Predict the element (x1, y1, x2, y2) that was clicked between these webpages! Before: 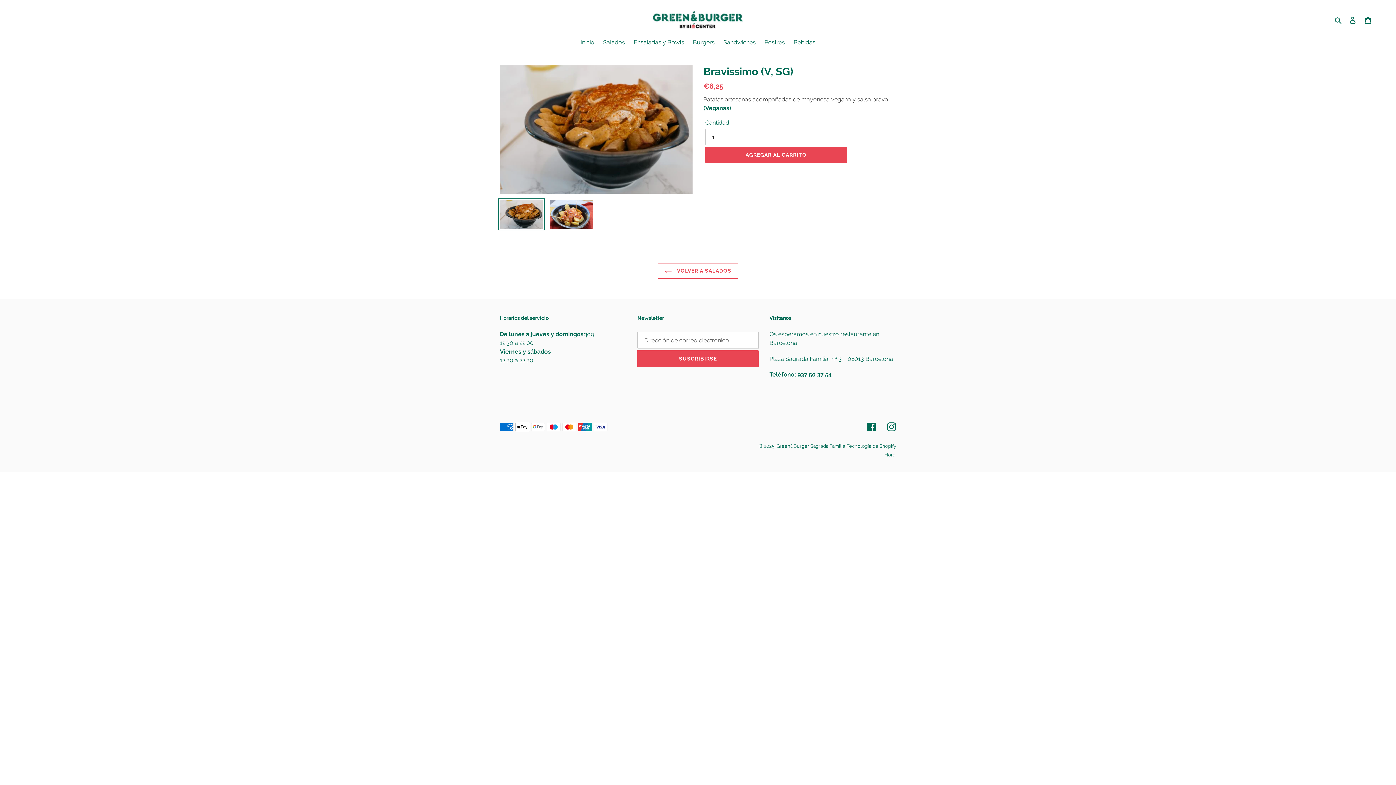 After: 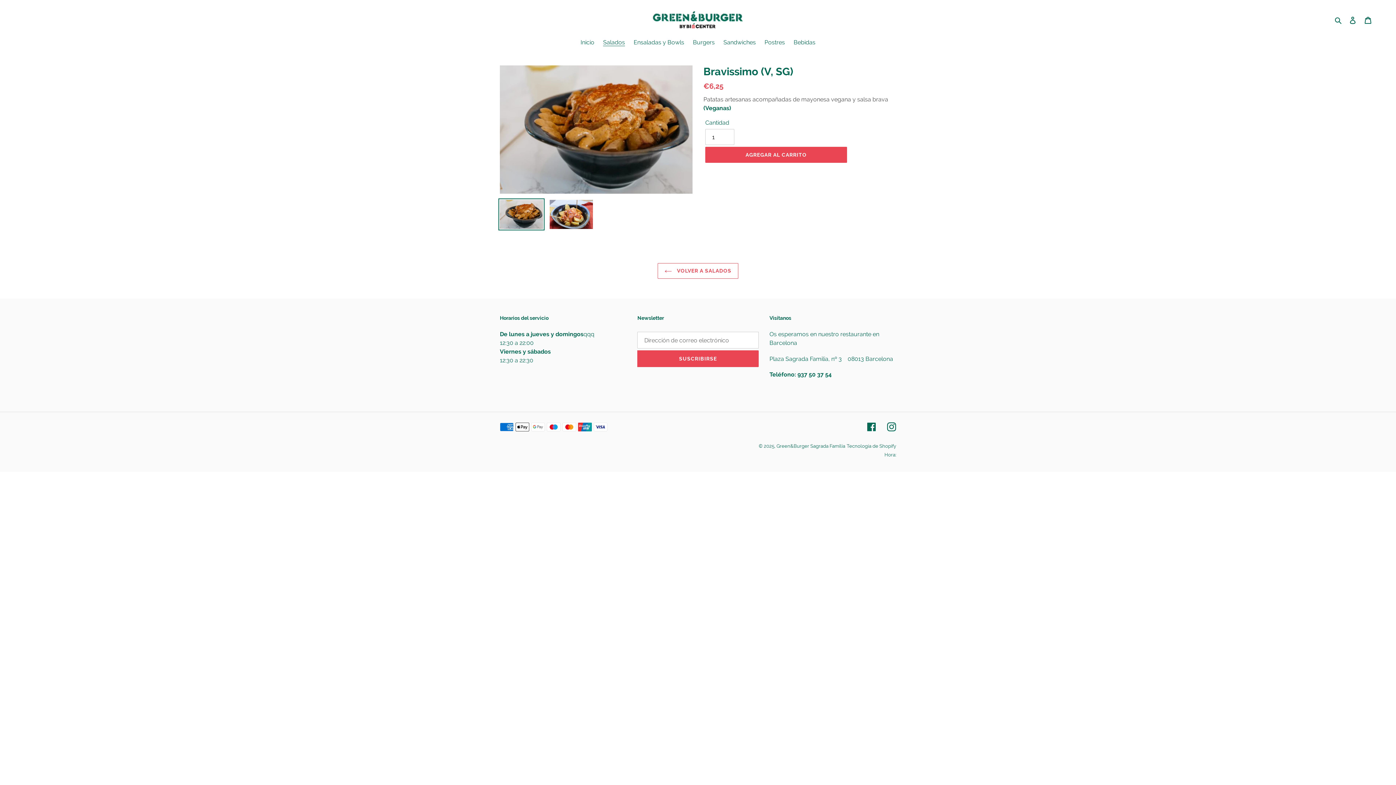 Action: bbox: (498, 198, 544, 230)